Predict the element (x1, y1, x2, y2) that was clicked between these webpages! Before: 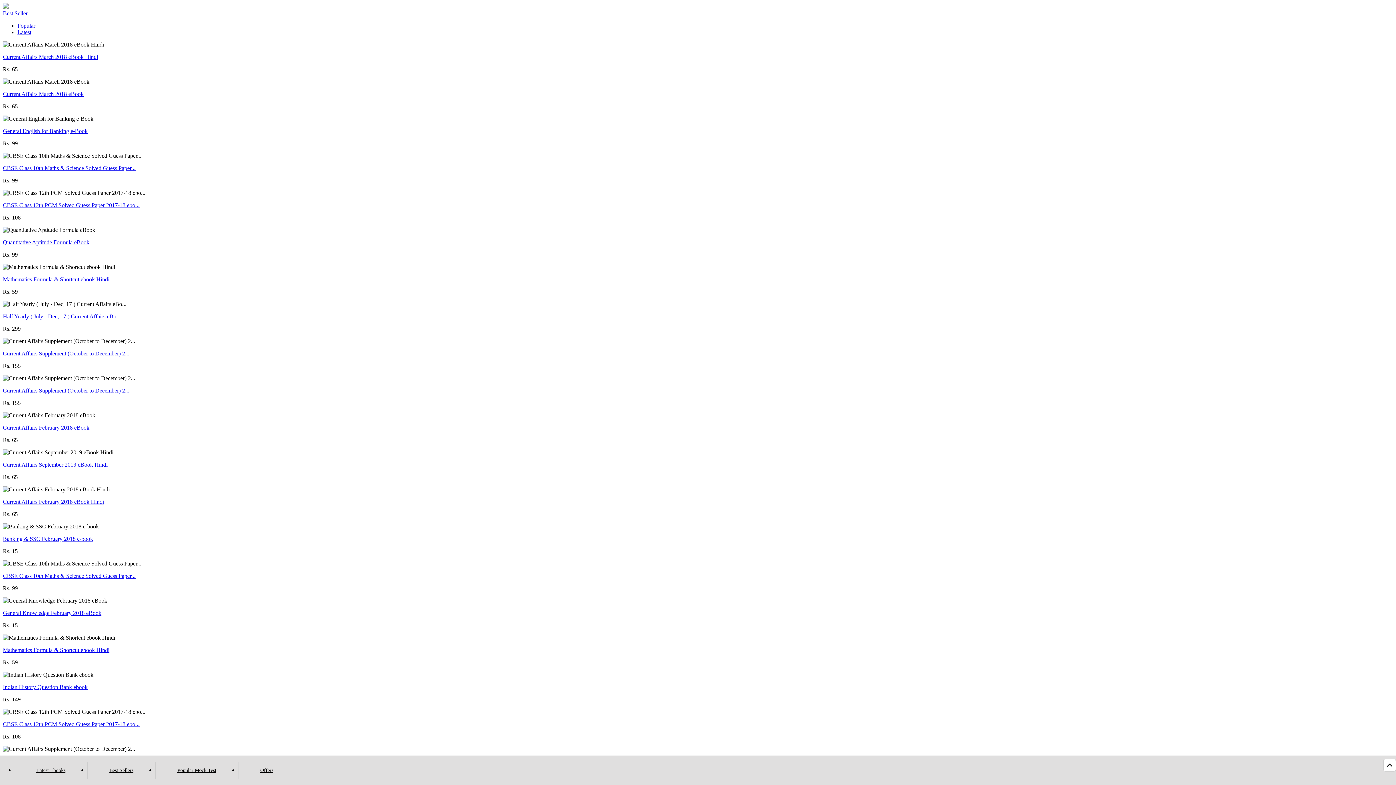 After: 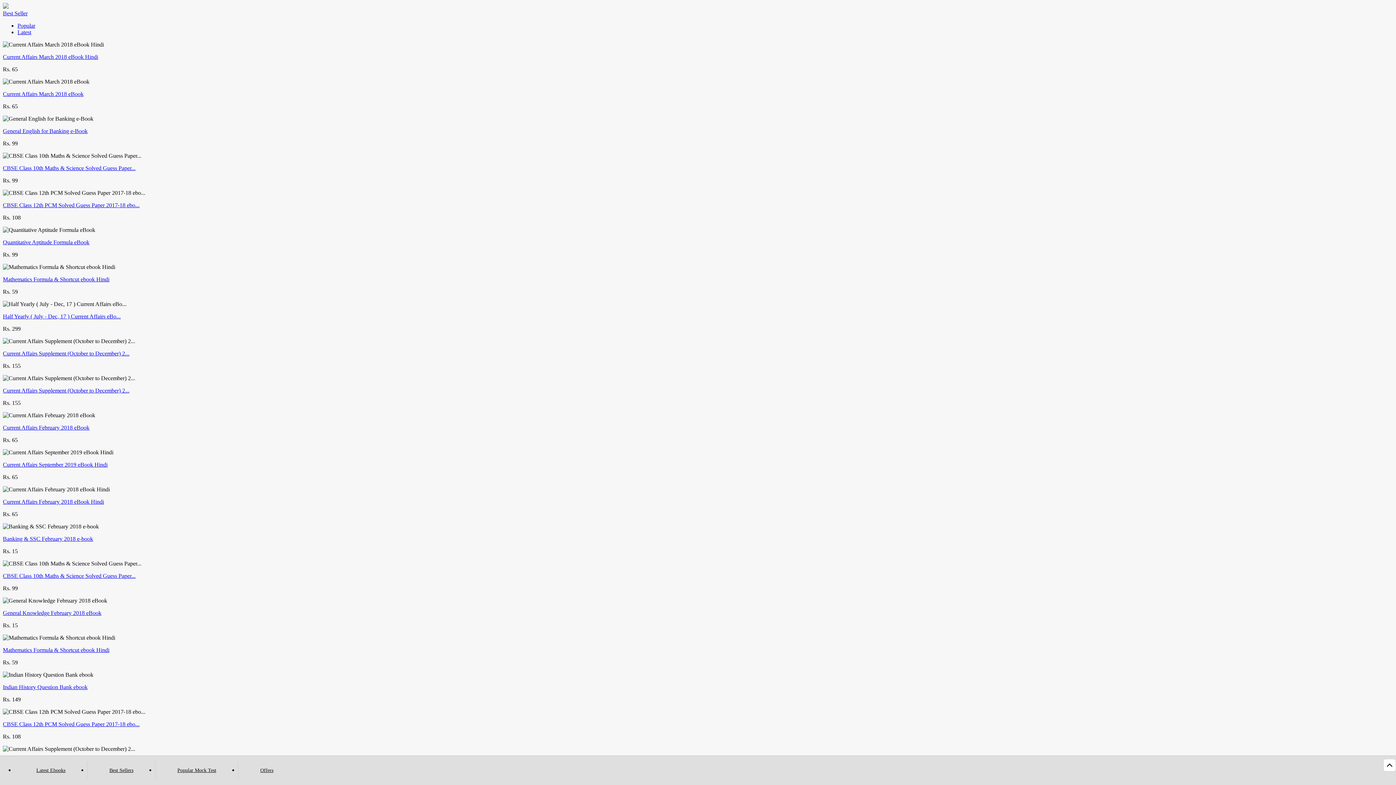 Action: label: Quantitative Aptitude Formula eBook bbox: (2, 239, 89, 245)